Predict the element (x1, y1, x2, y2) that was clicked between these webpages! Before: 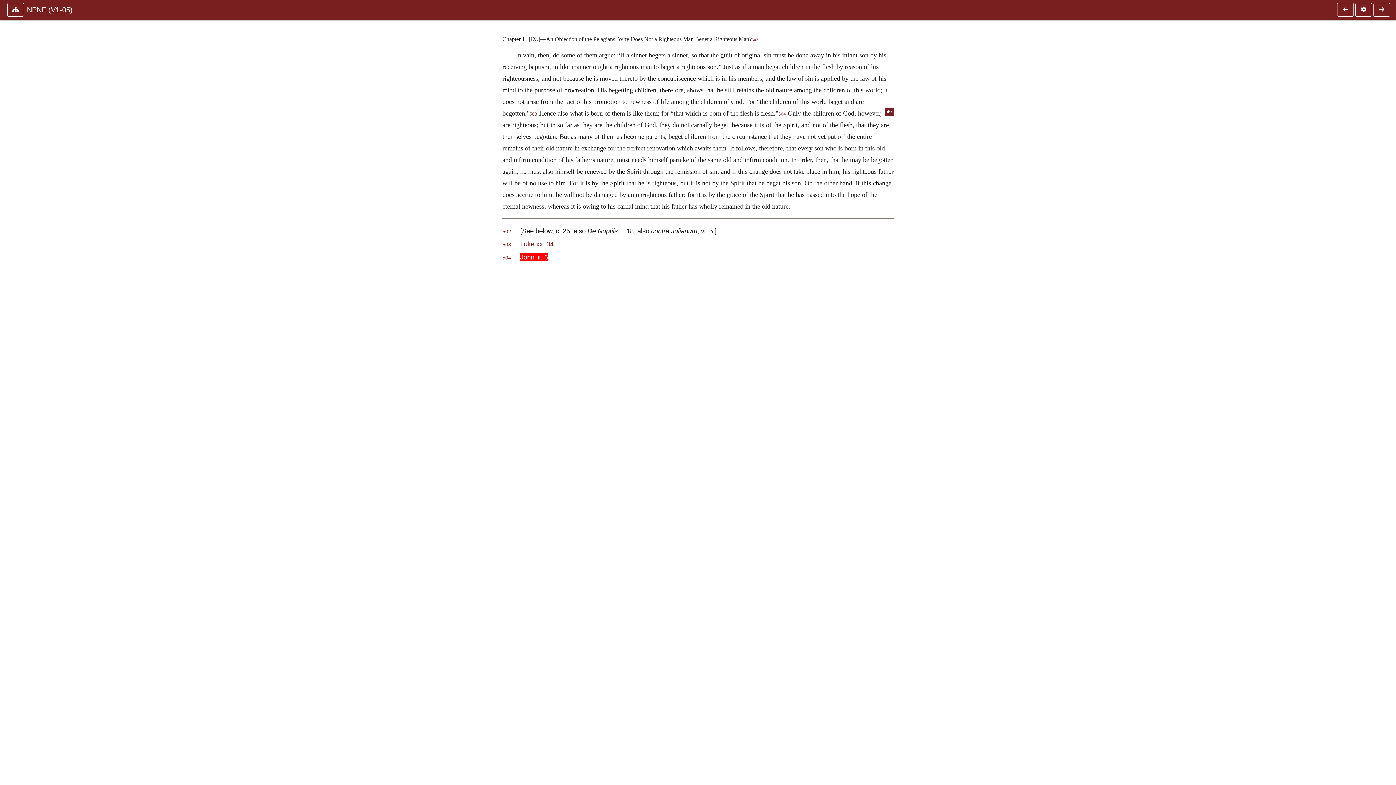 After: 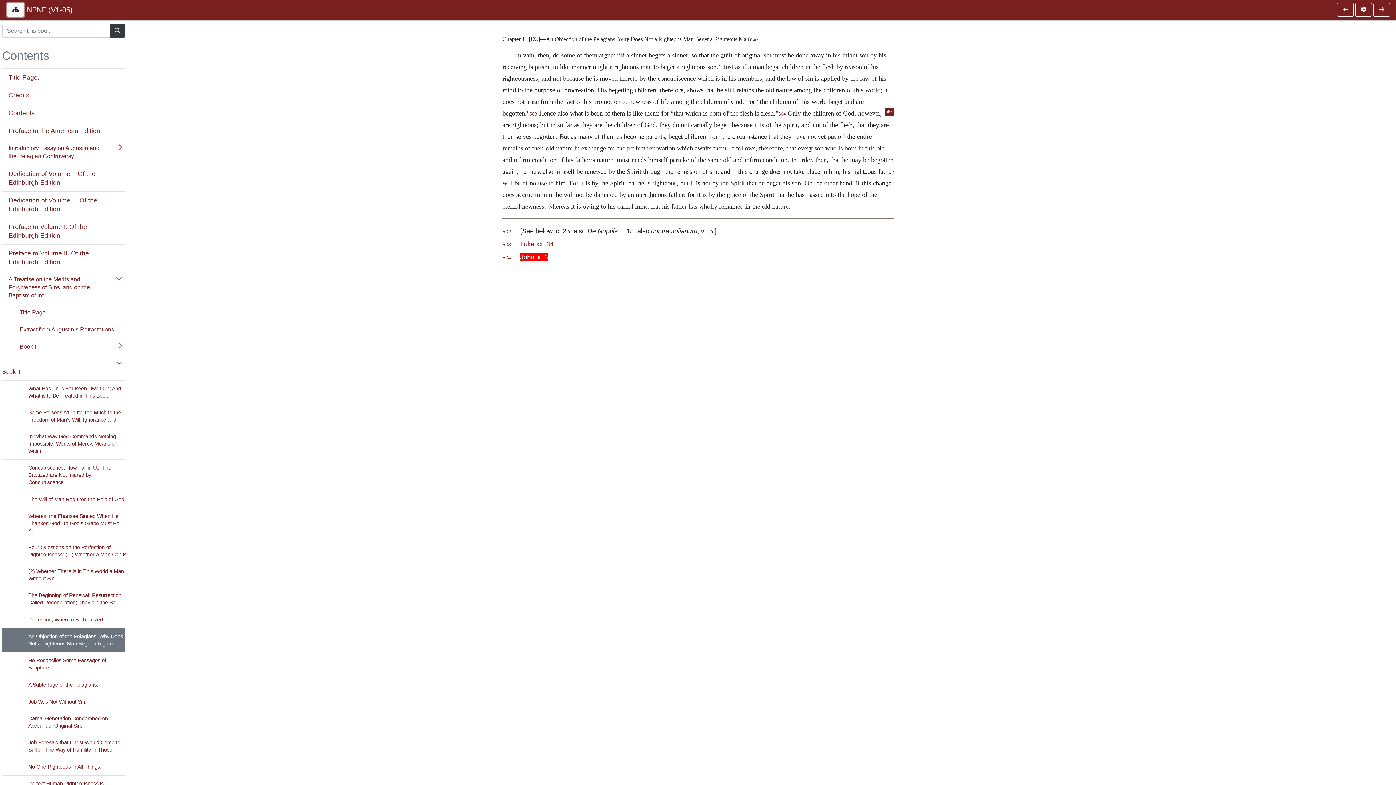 Action: bbox: (7, 2, 24, 16)